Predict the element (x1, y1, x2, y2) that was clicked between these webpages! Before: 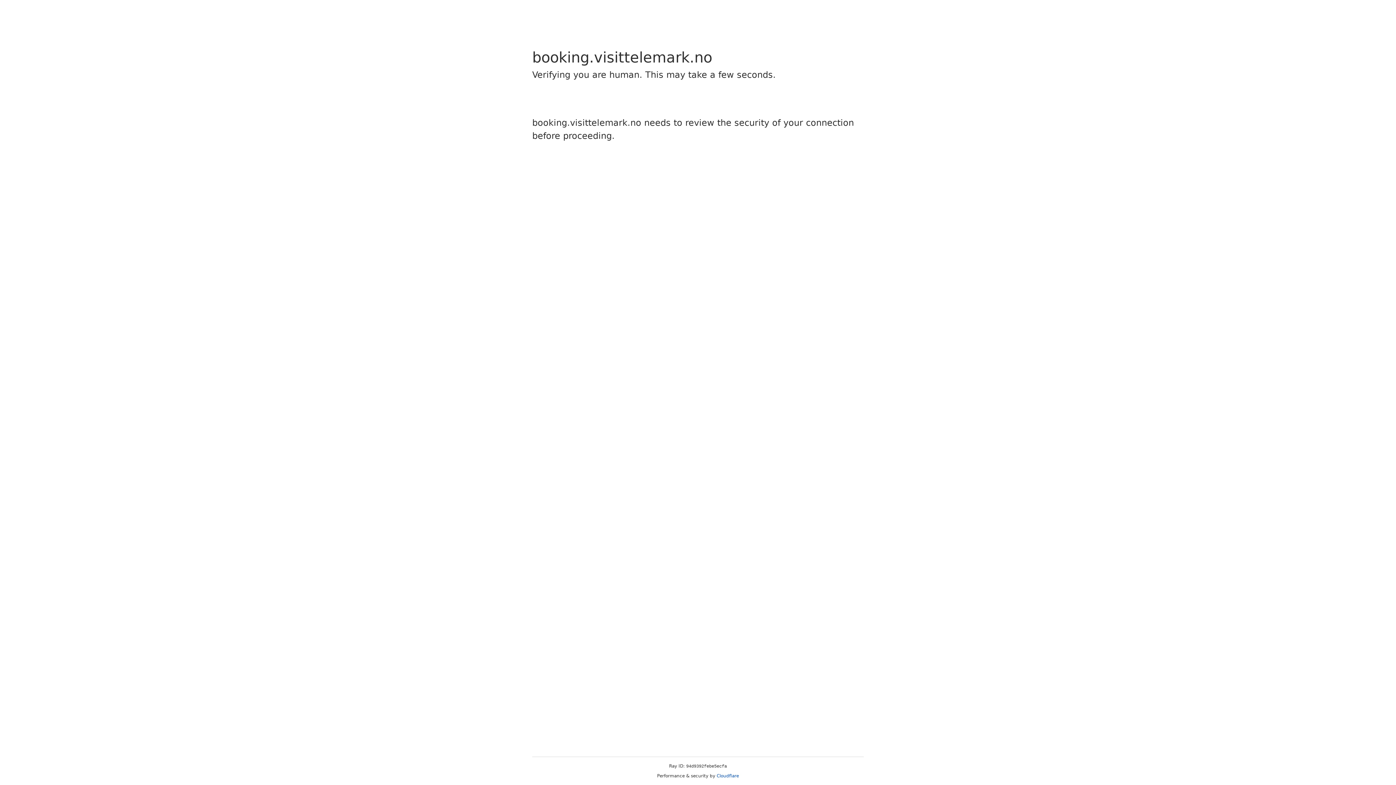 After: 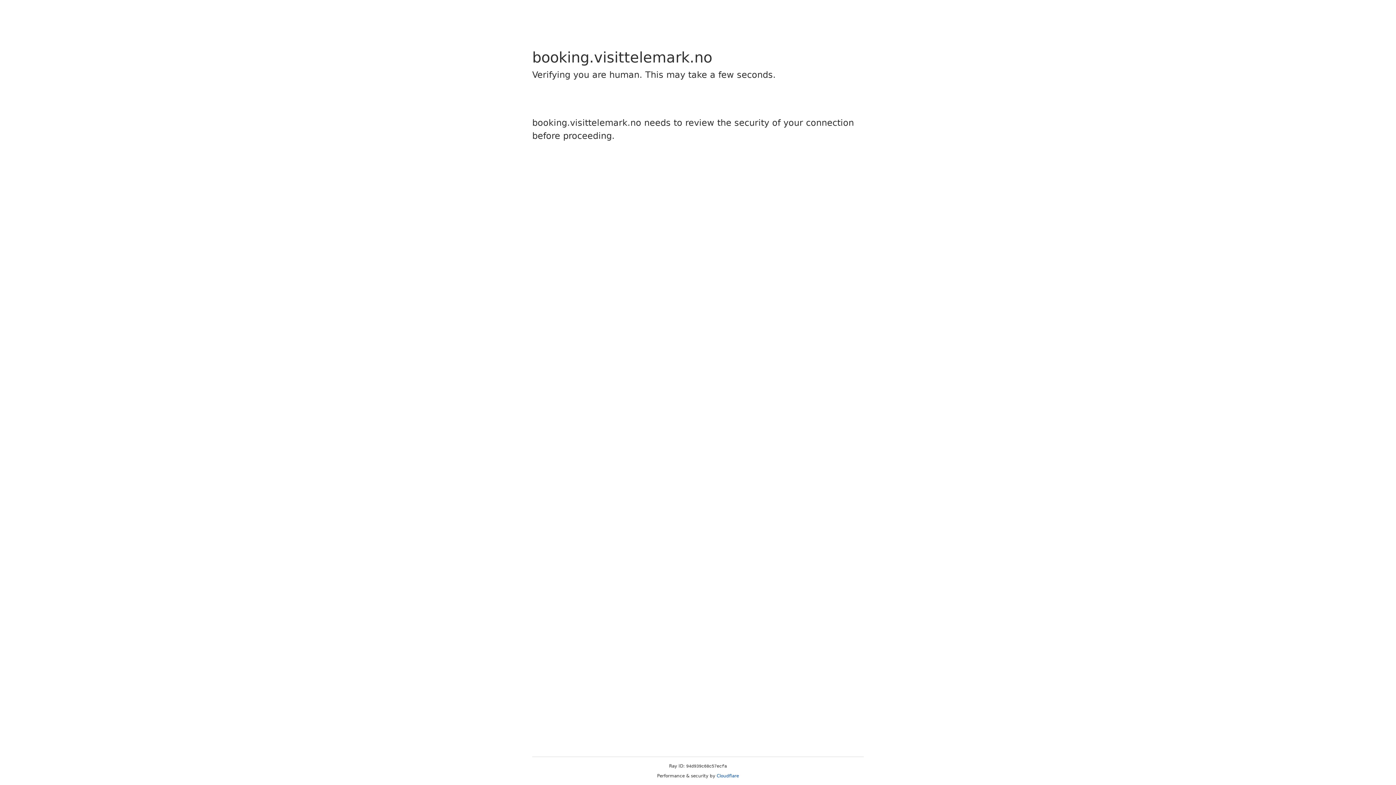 Action: label: Cloudflare bbox: (716, 773, 739, 778)